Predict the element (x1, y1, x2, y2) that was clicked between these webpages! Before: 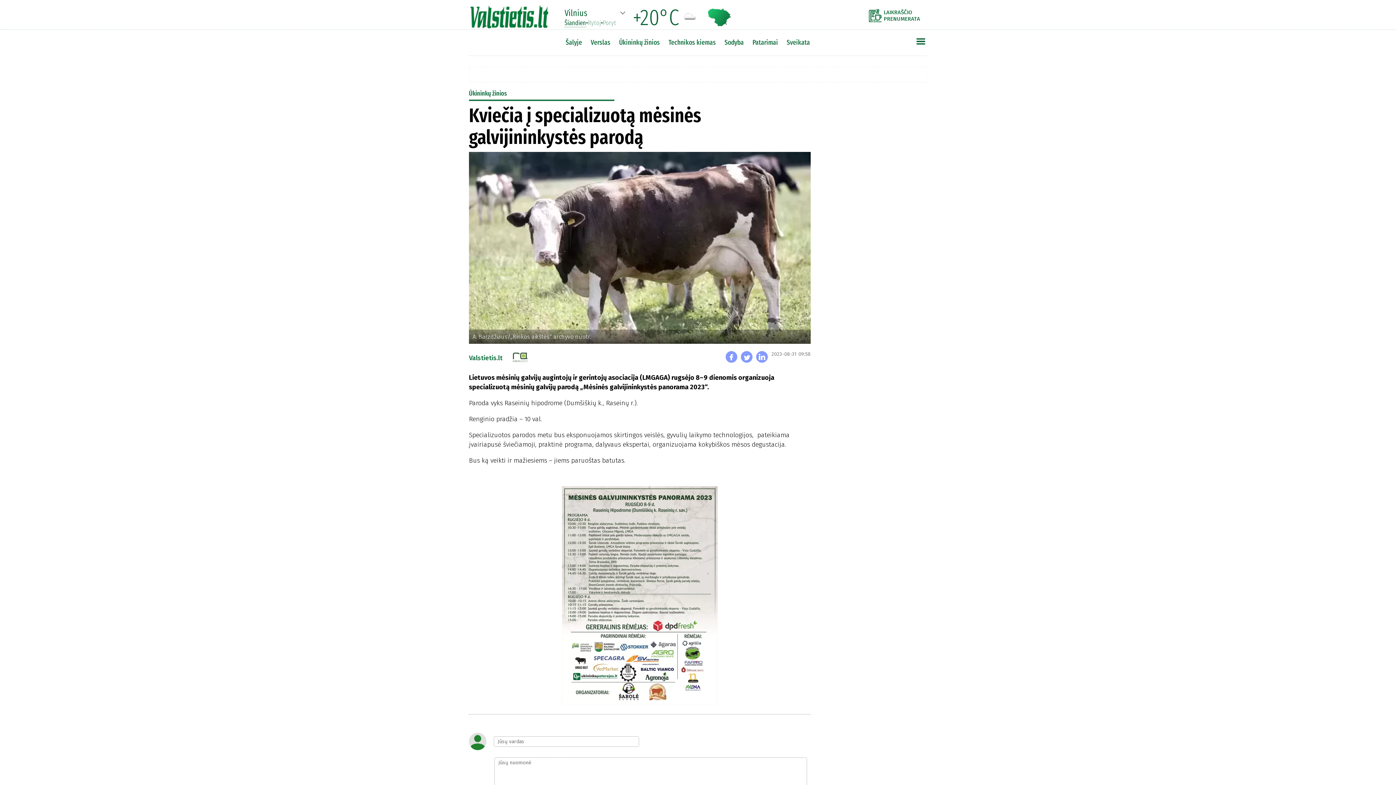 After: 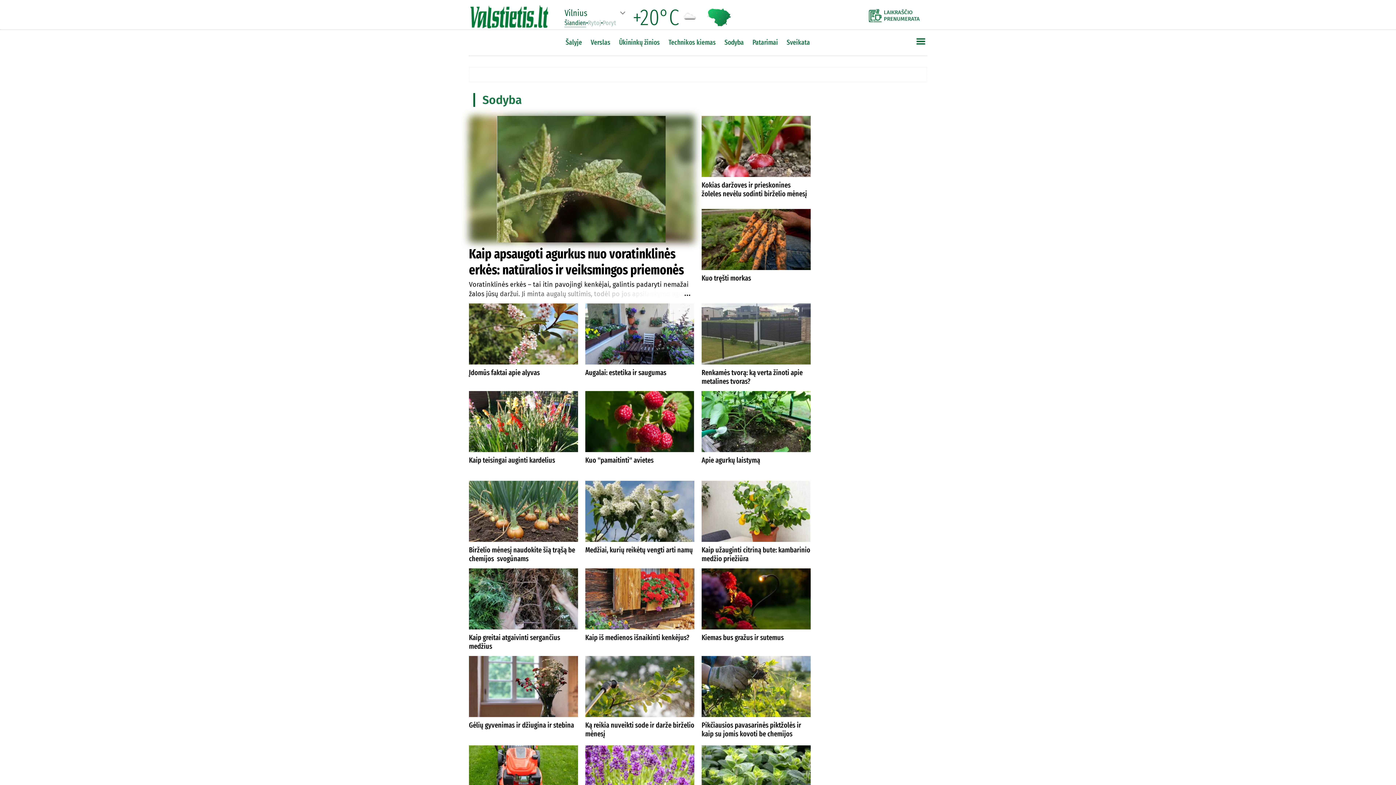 Action: label: Sodyba bbox: (721, 36, 747, 48)